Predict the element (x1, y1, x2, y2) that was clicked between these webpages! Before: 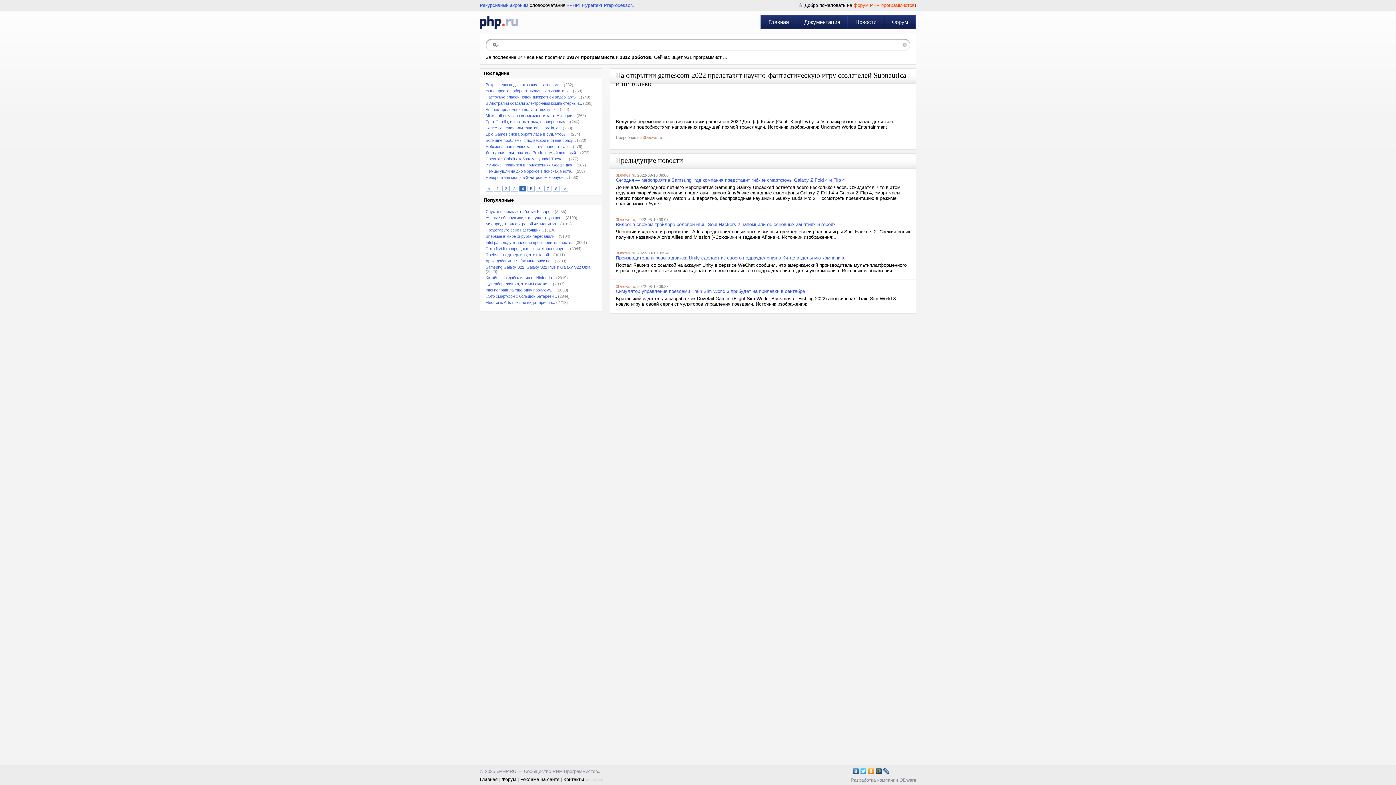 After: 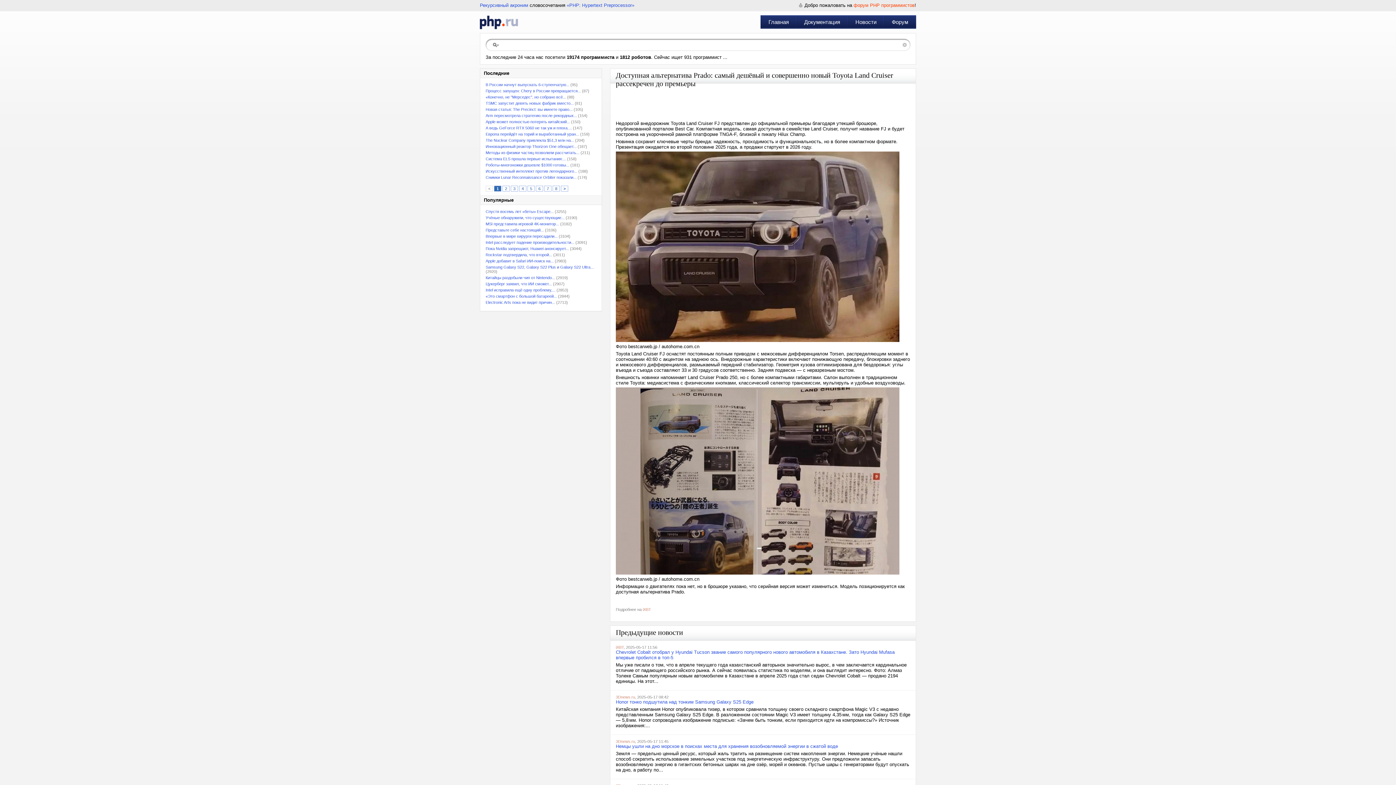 Action: bbox: (485, 150, 579, 154) label: Доступная альтернатива Prado: самый дешёвый...